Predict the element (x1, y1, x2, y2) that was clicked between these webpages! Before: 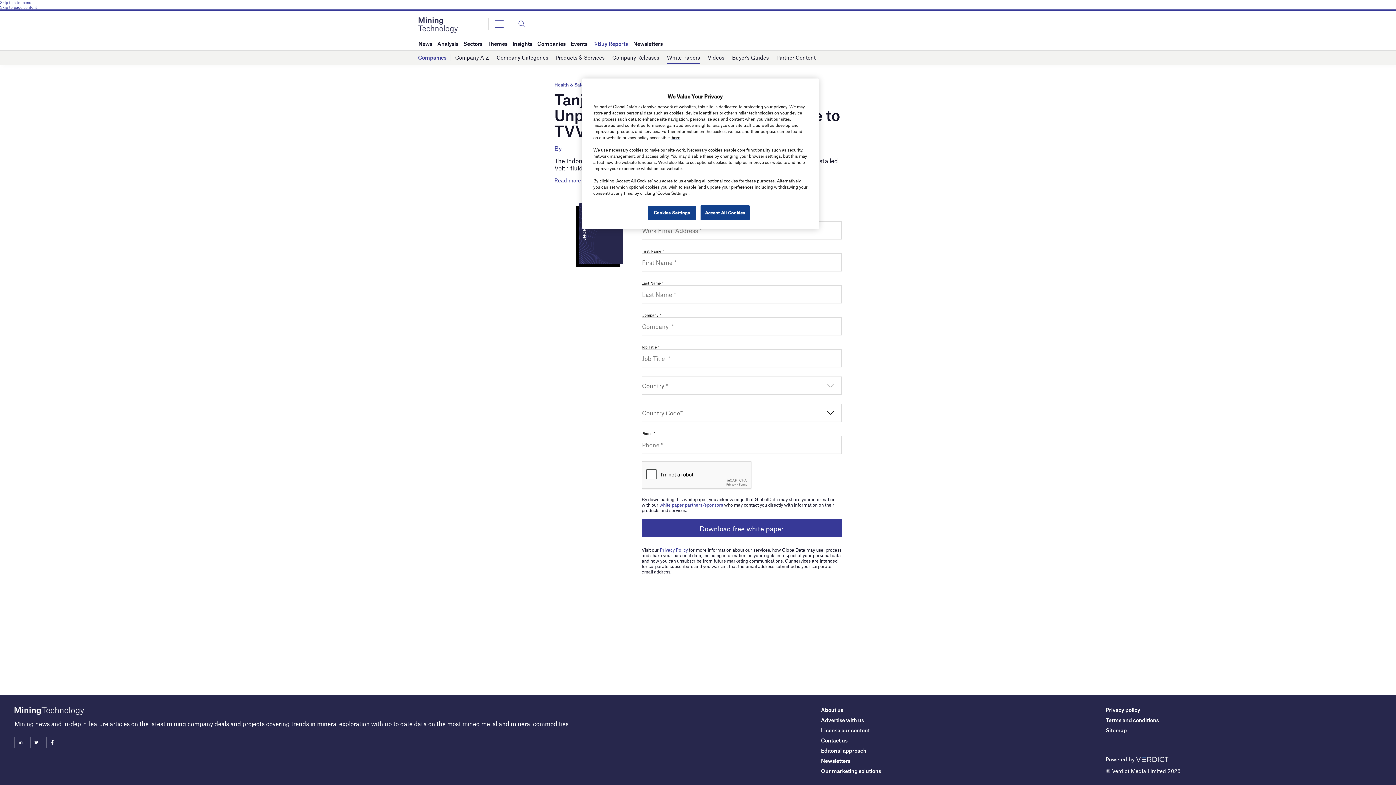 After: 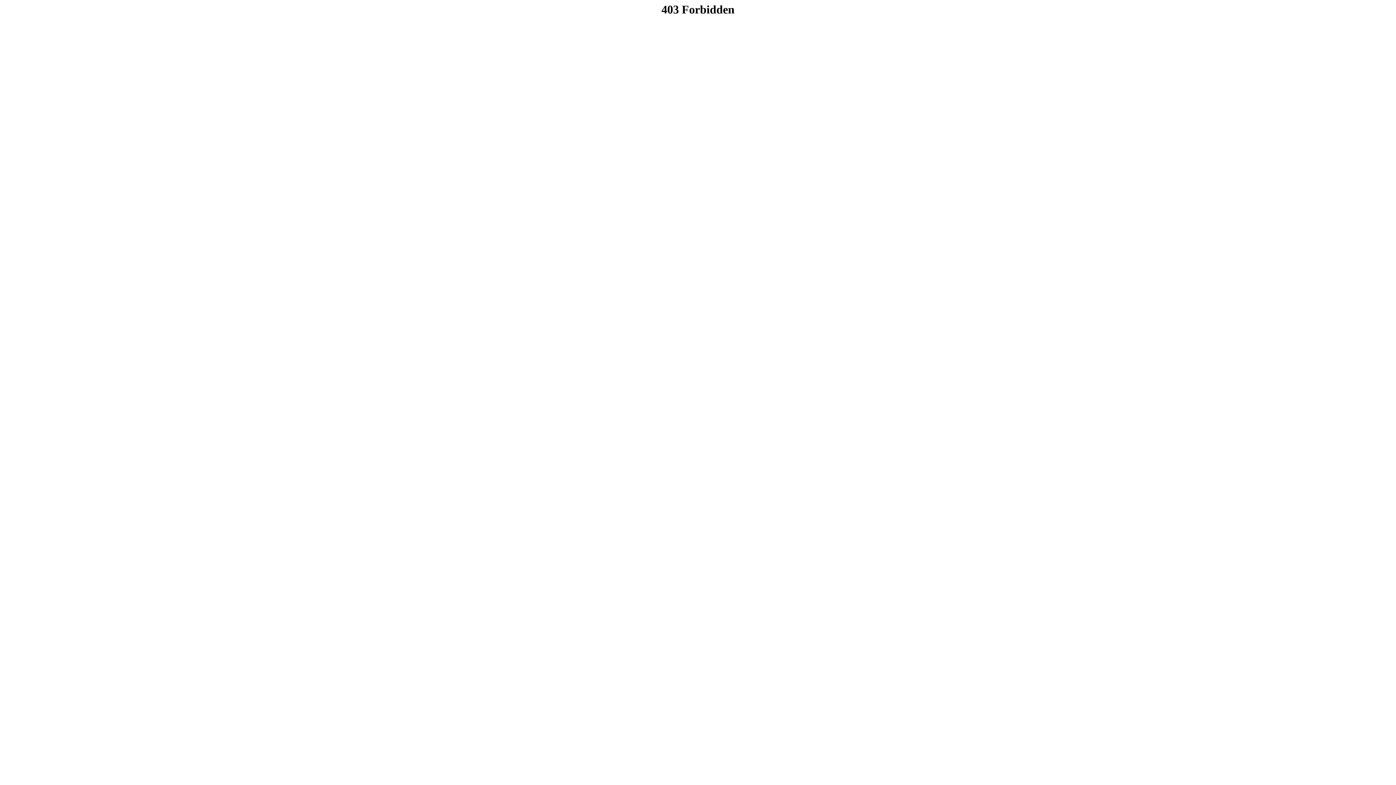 Action: bbox: (1106, 717, 1159, 723) label: Terms and conditions